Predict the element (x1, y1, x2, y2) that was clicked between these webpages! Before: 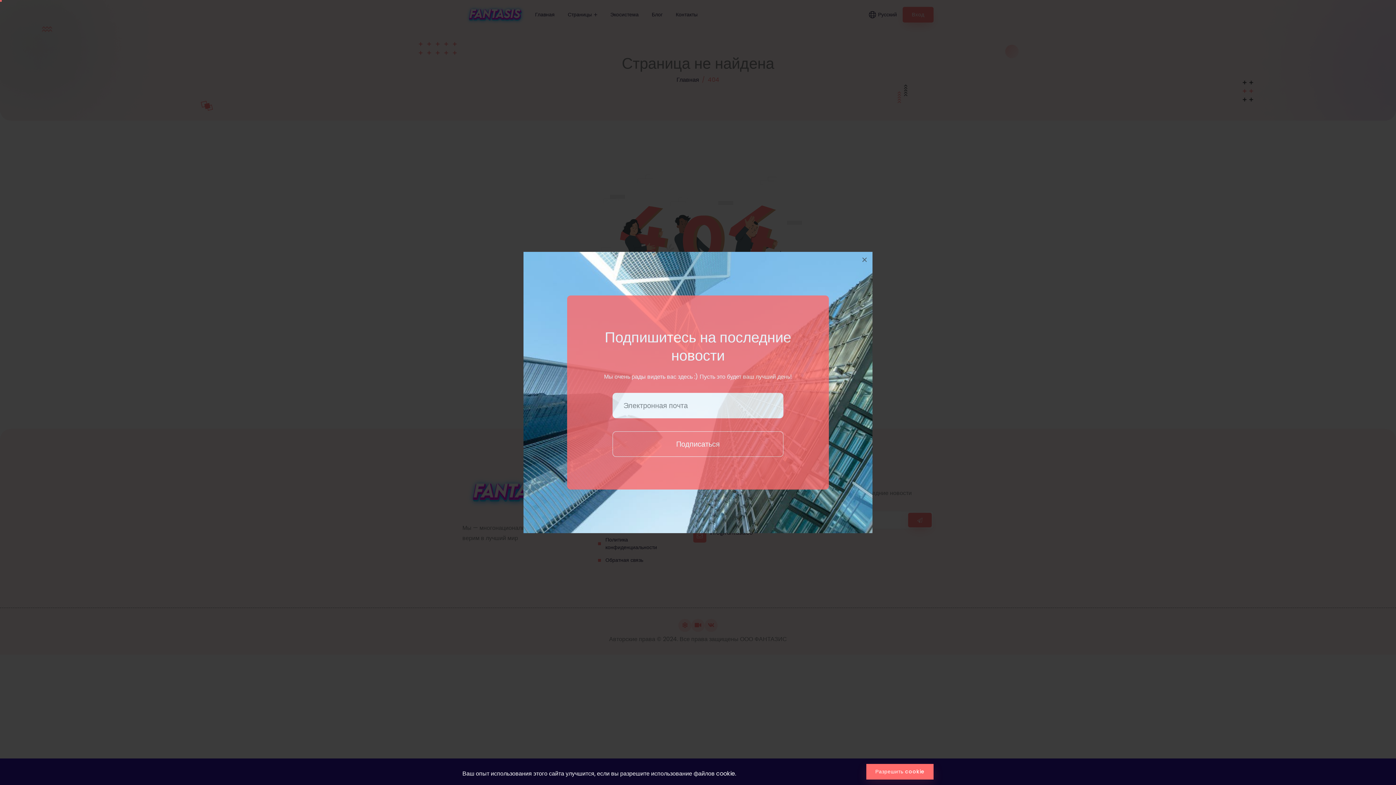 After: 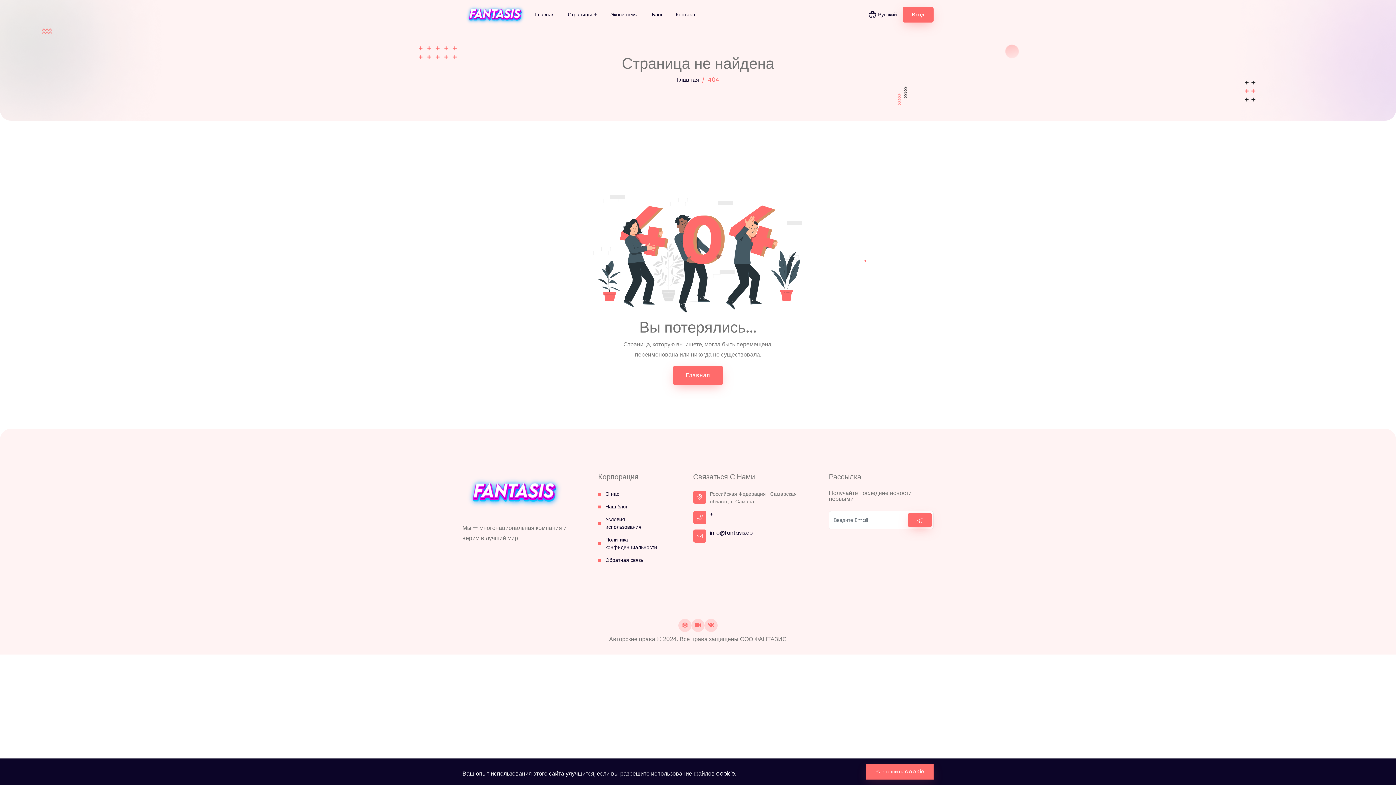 Action: bbox: (856, 252, 872, 268) label: ×